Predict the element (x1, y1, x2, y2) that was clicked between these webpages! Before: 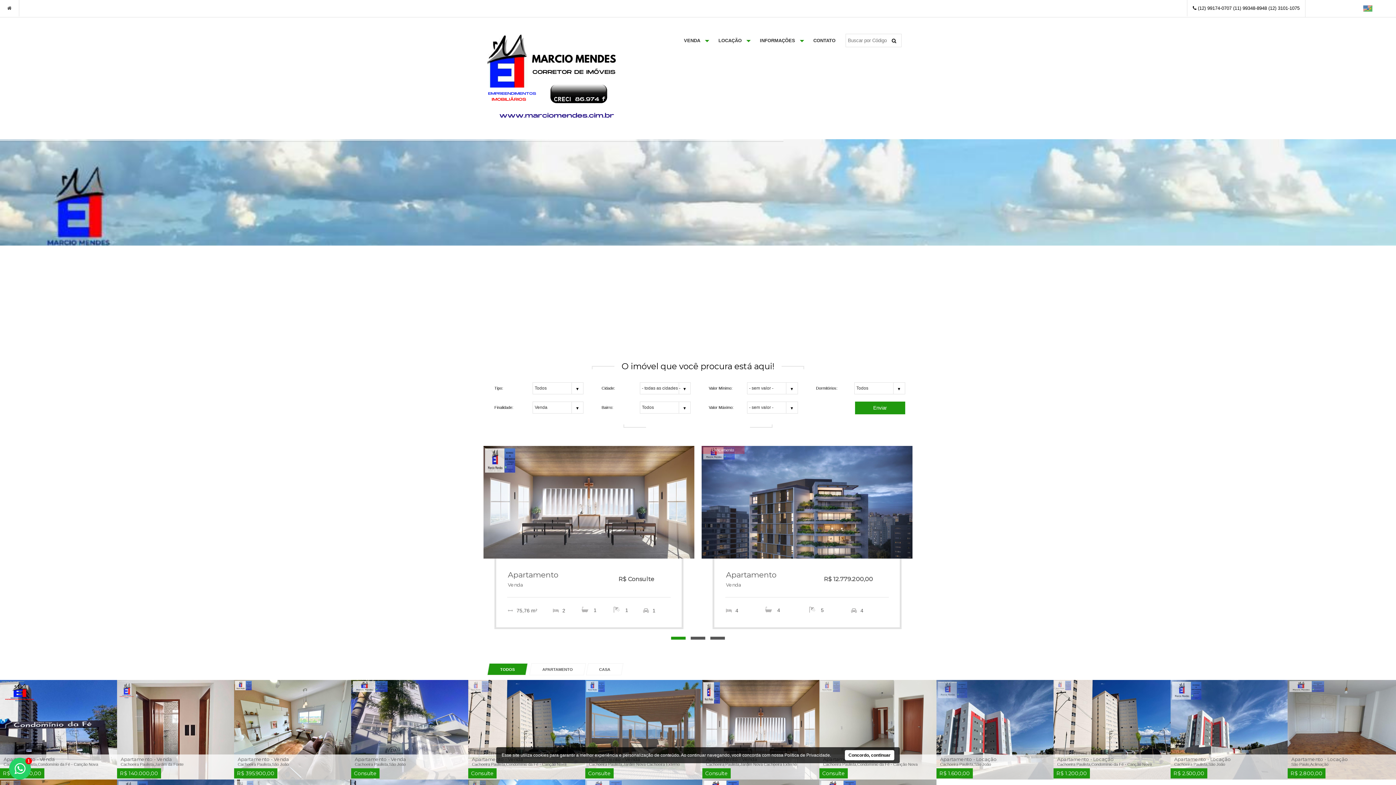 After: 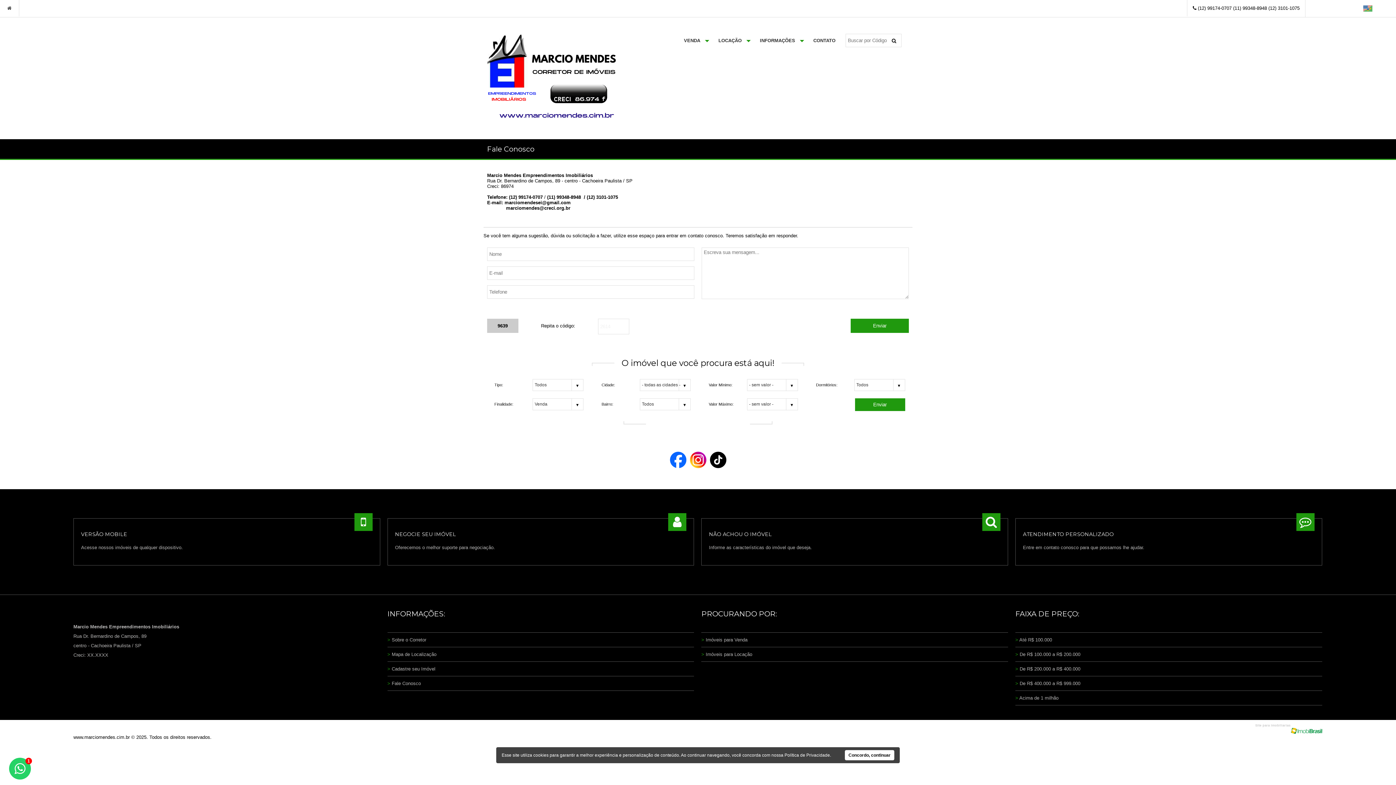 Action: bbox: (811, 28, 837, 52) label: CONTATO